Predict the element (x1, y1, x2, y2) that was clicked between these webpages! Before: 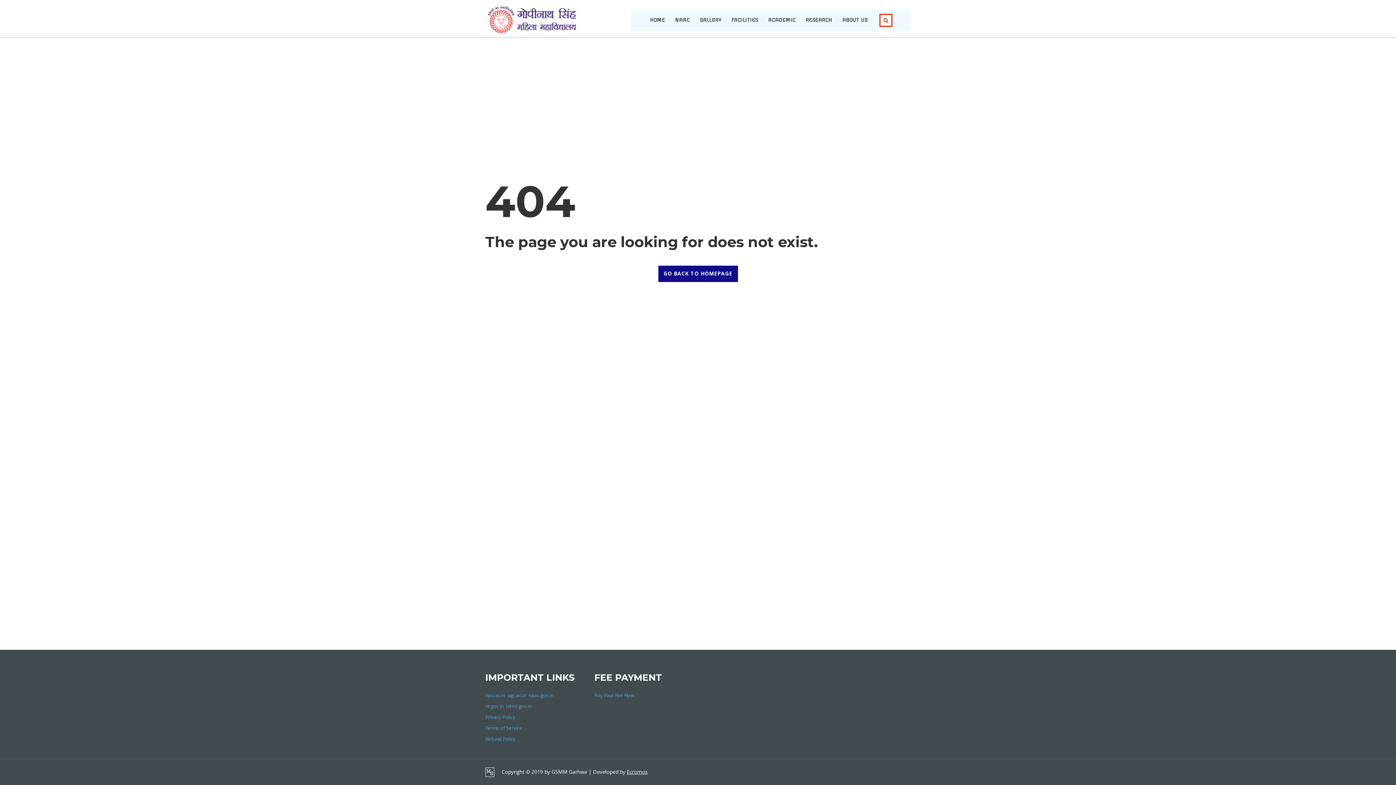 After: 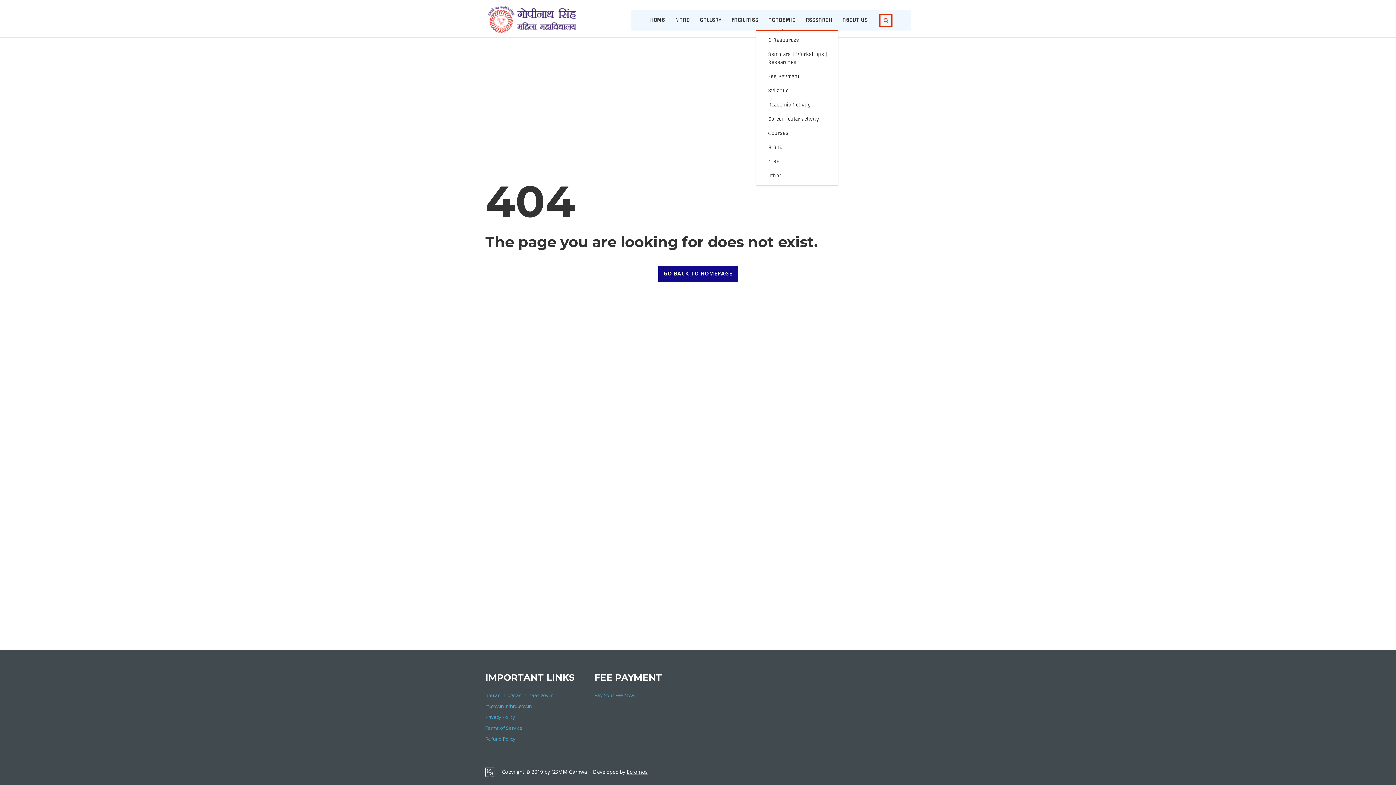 Action: label: ACADEMIC bbox: (768, 13, 795, 26)